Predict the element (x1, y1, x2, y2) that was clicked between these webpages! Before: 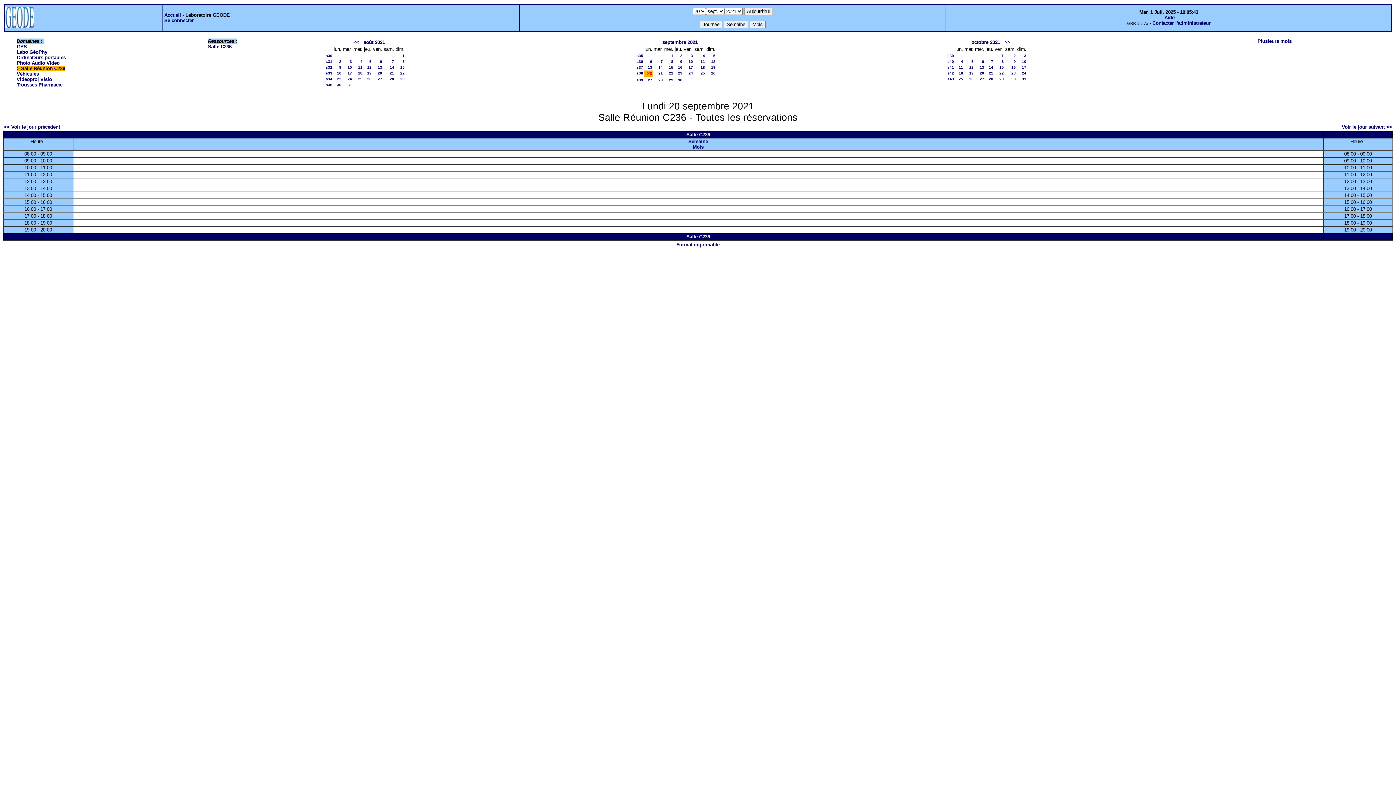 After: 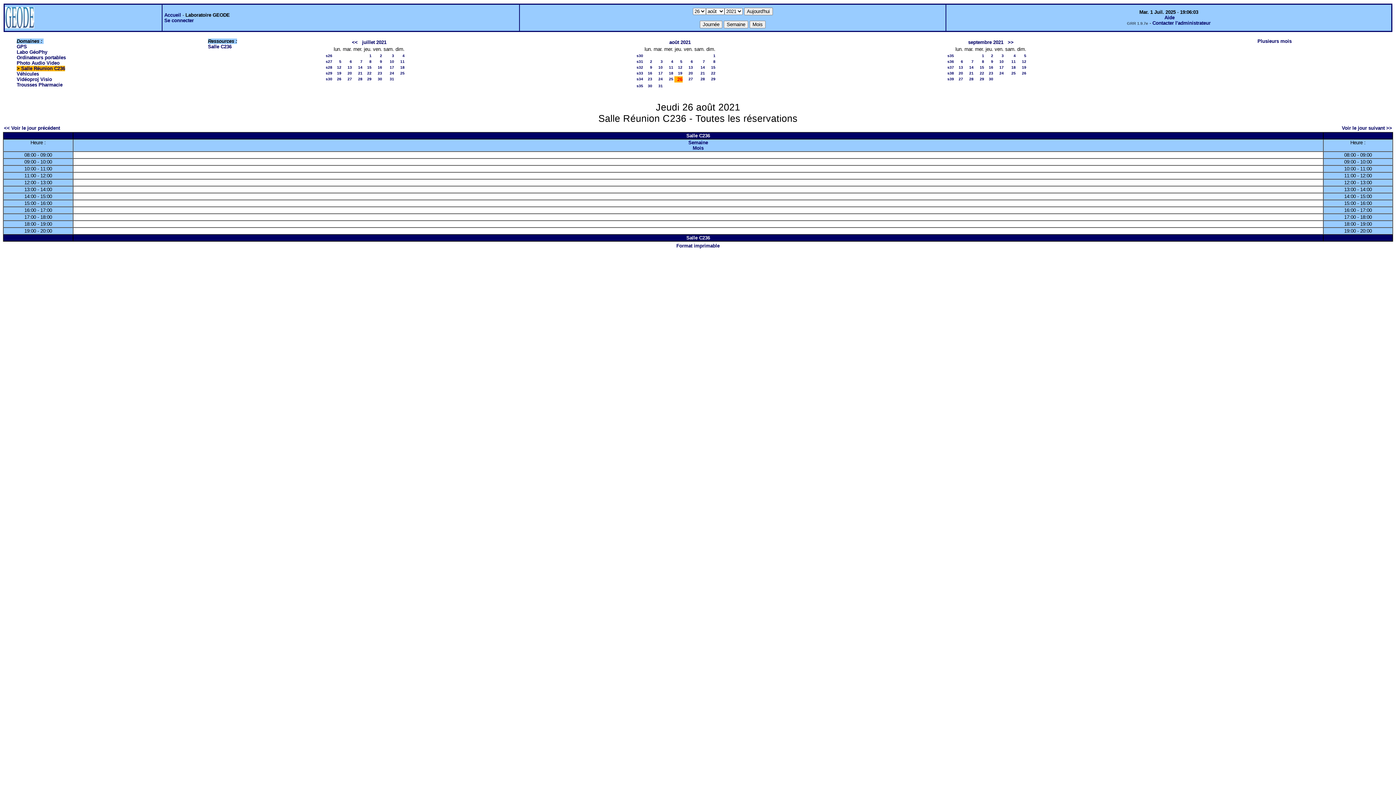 Action: label: 26 bbox: (367, 76, 371, 81)